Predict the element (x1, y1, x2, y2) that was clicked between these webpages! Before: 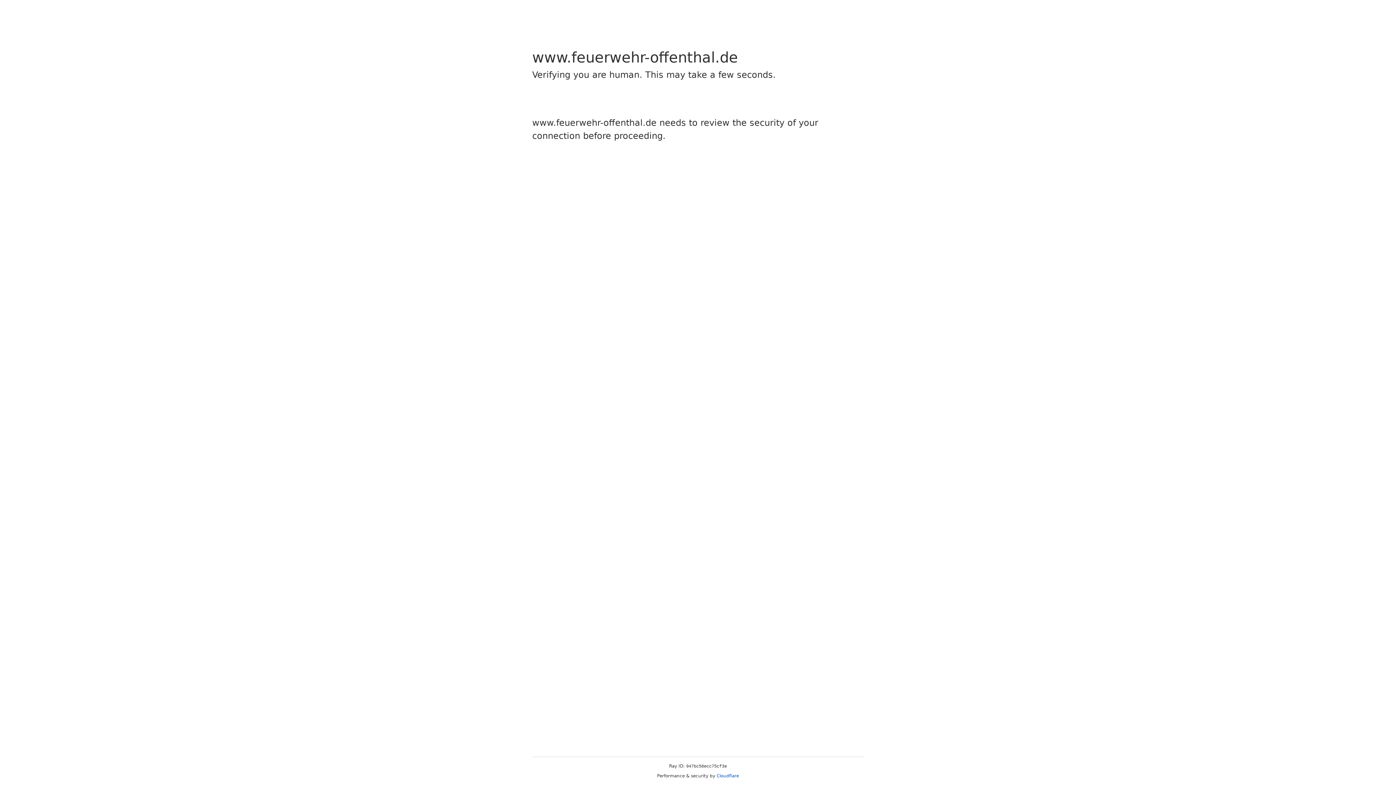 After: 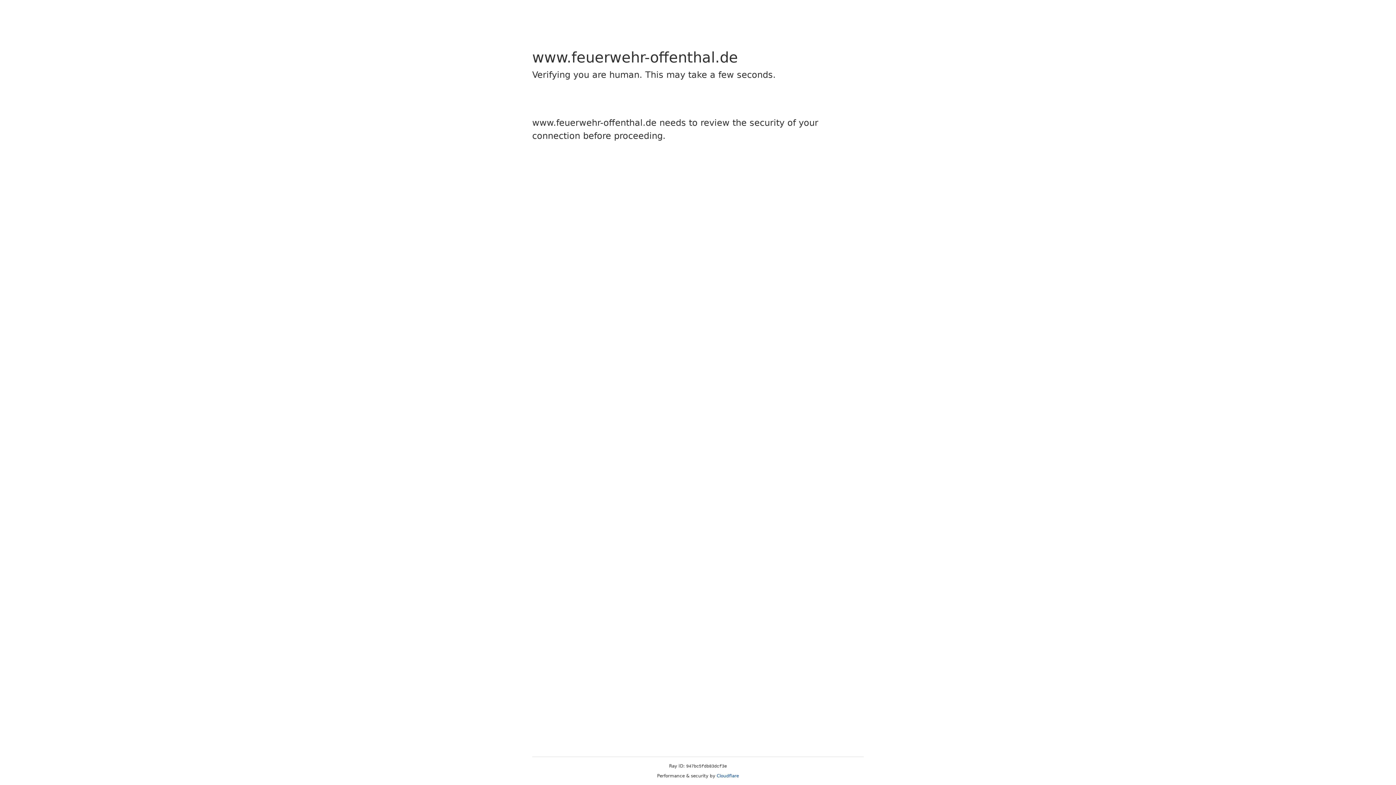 Action: bbox: (716, 773, 739, 778) label: Cloudflare